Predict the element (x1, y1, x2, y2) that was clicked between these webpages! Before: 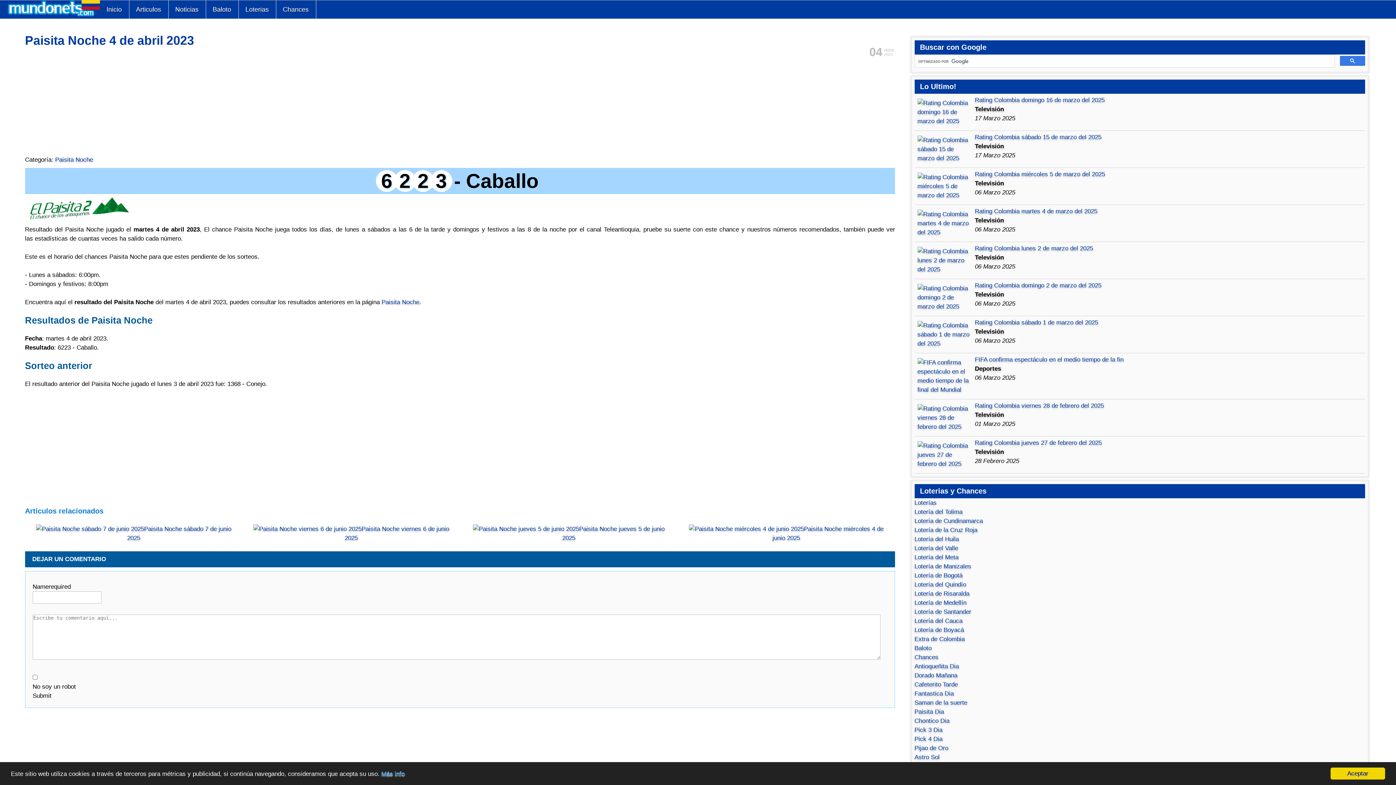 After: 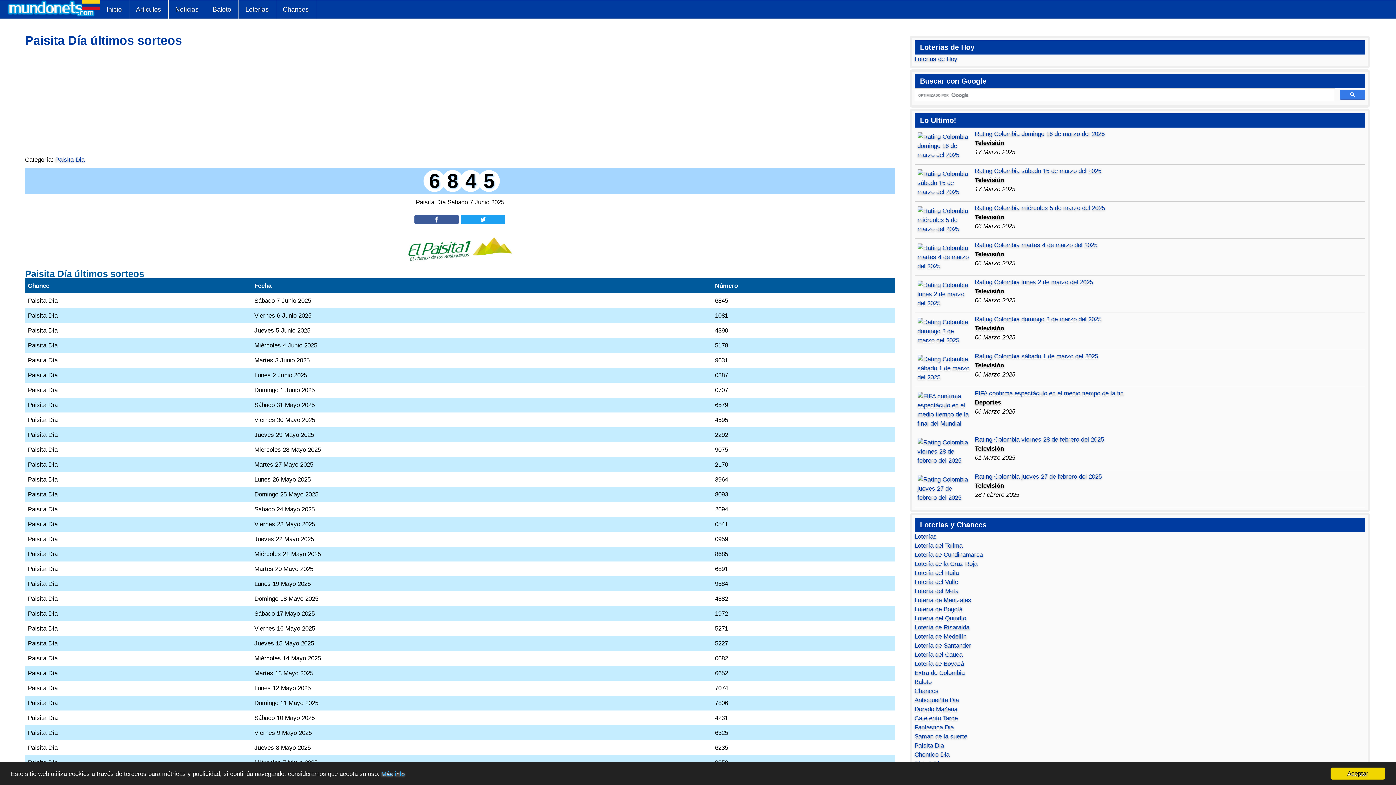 Action: bbox: (914, 708, 944, 715) label: Paisita Dia